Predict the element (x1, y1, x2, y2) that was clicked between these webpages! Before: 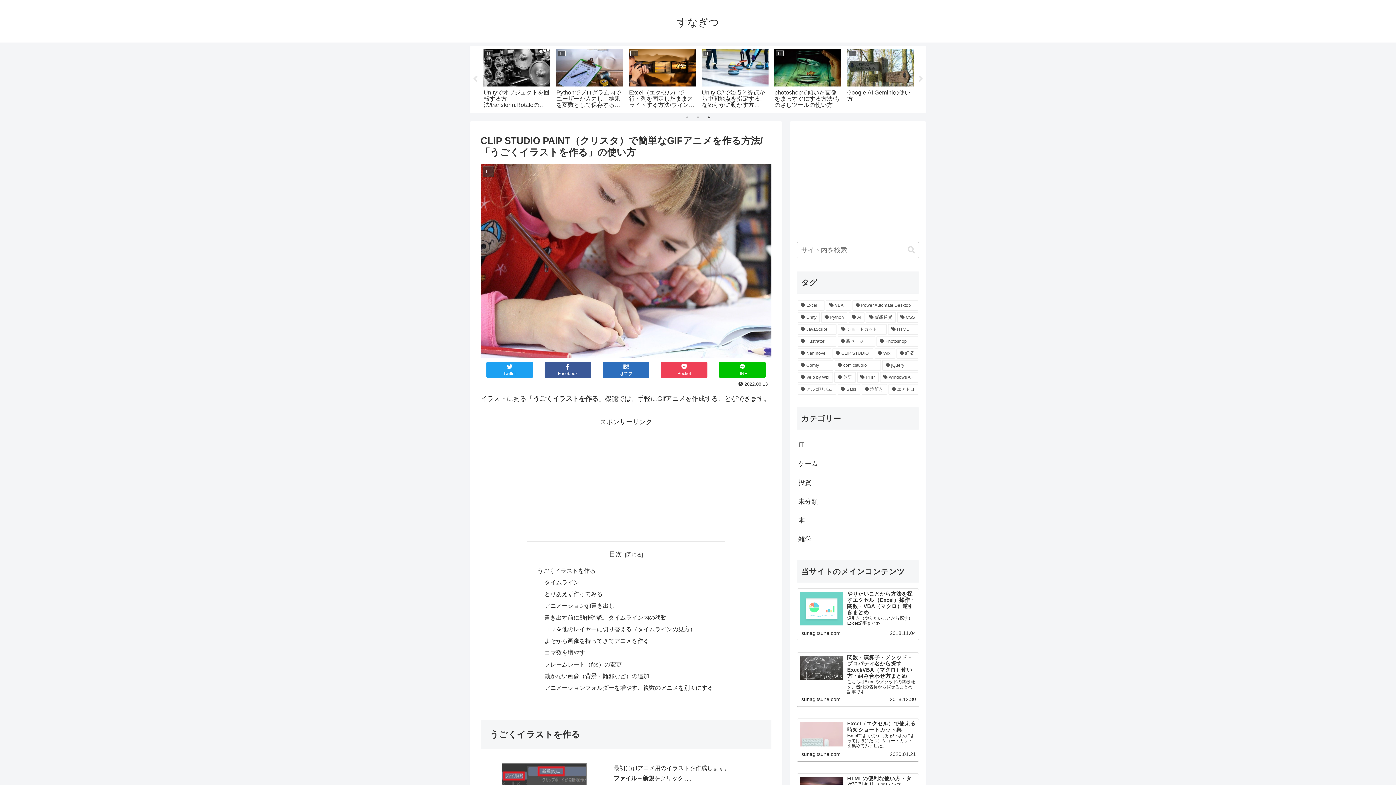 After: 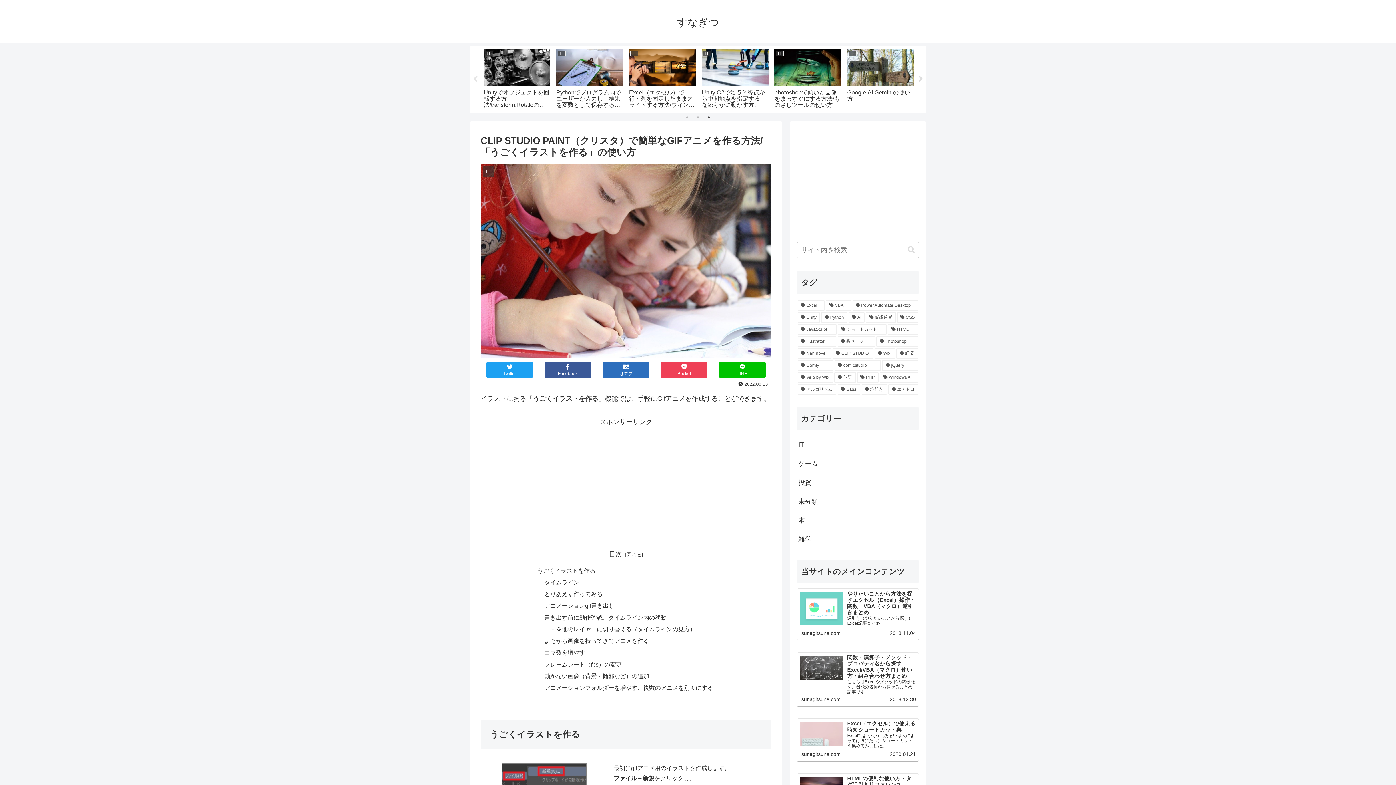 Action: label: Next bbox: (917, 75, 924, 83)